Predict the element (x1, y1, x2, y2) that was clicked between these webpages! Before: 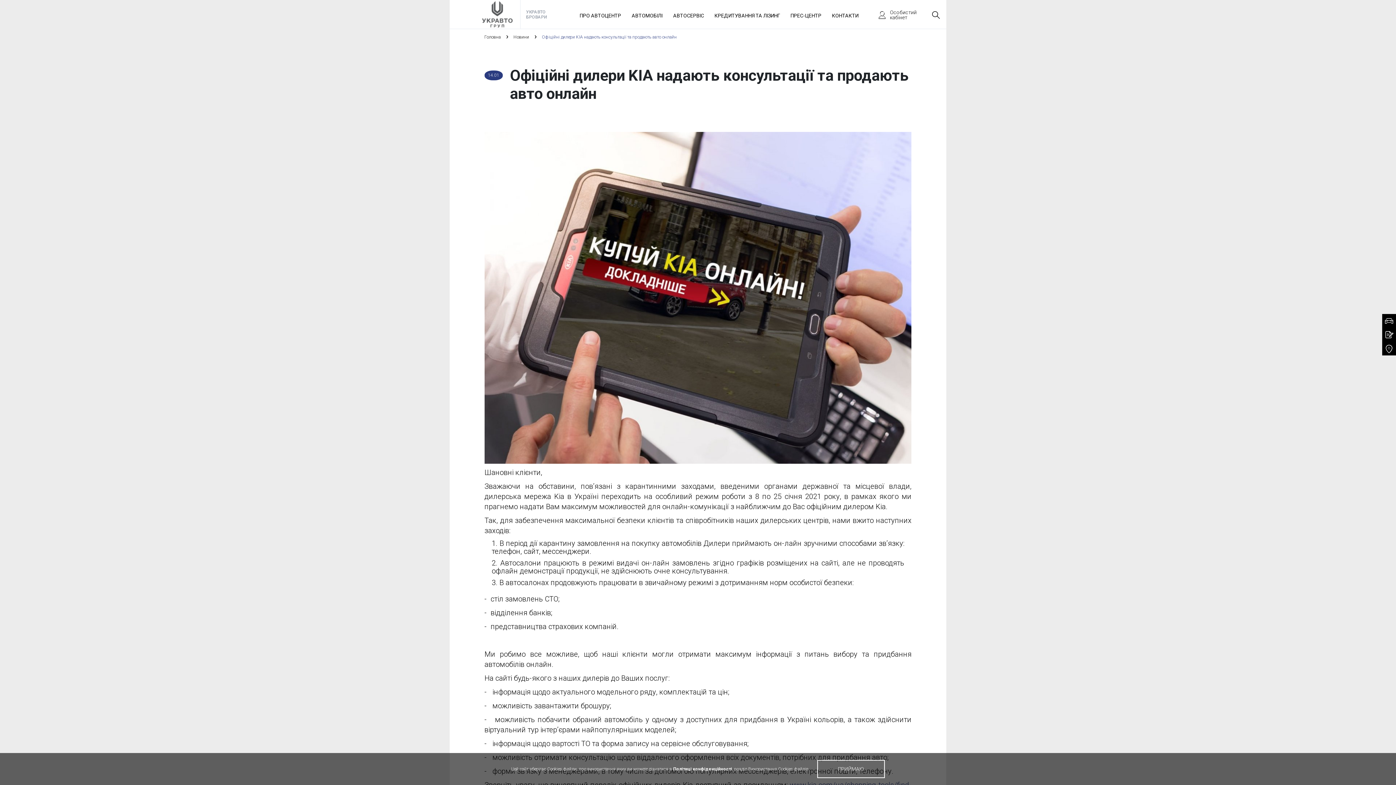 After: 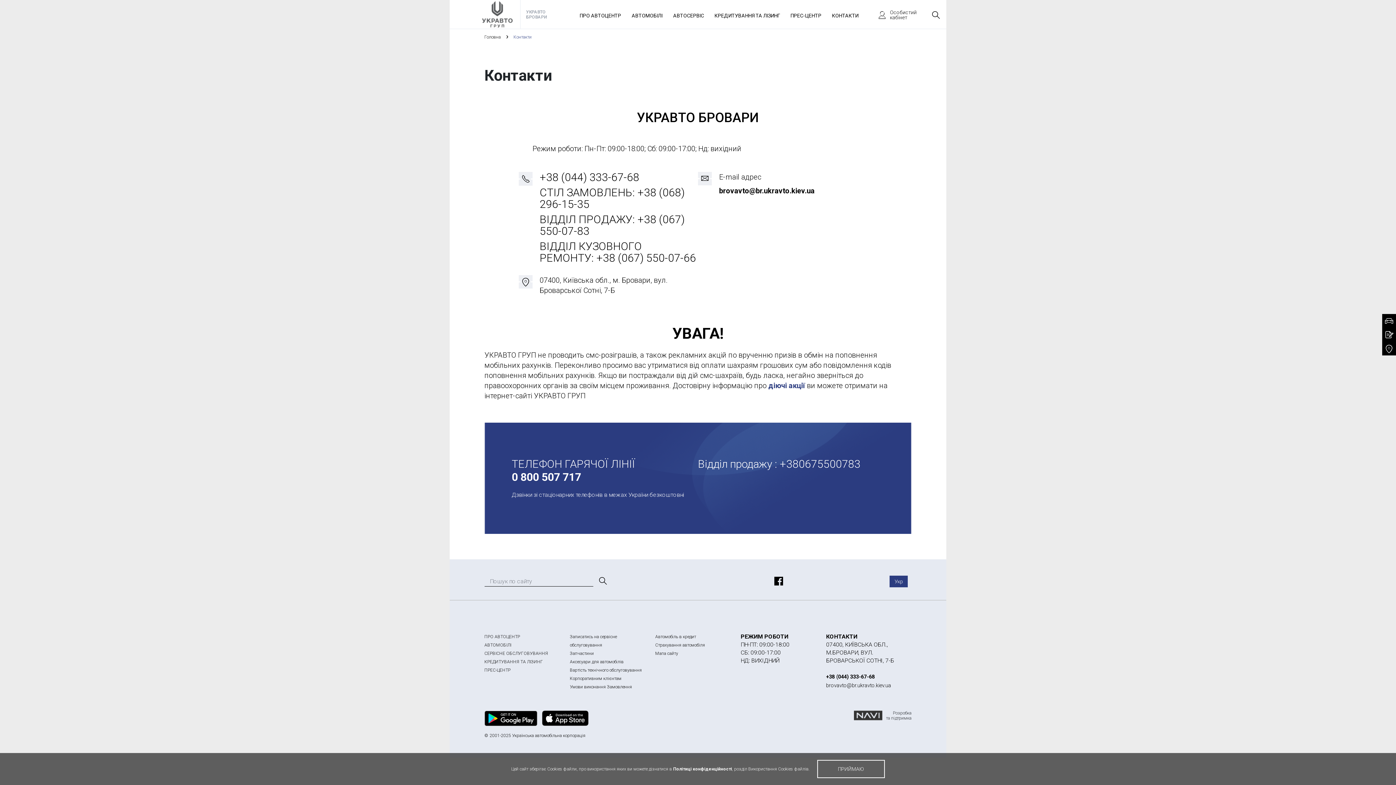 Action: label: КОНТАКТИ bbox: (827, 0, 863, 28)